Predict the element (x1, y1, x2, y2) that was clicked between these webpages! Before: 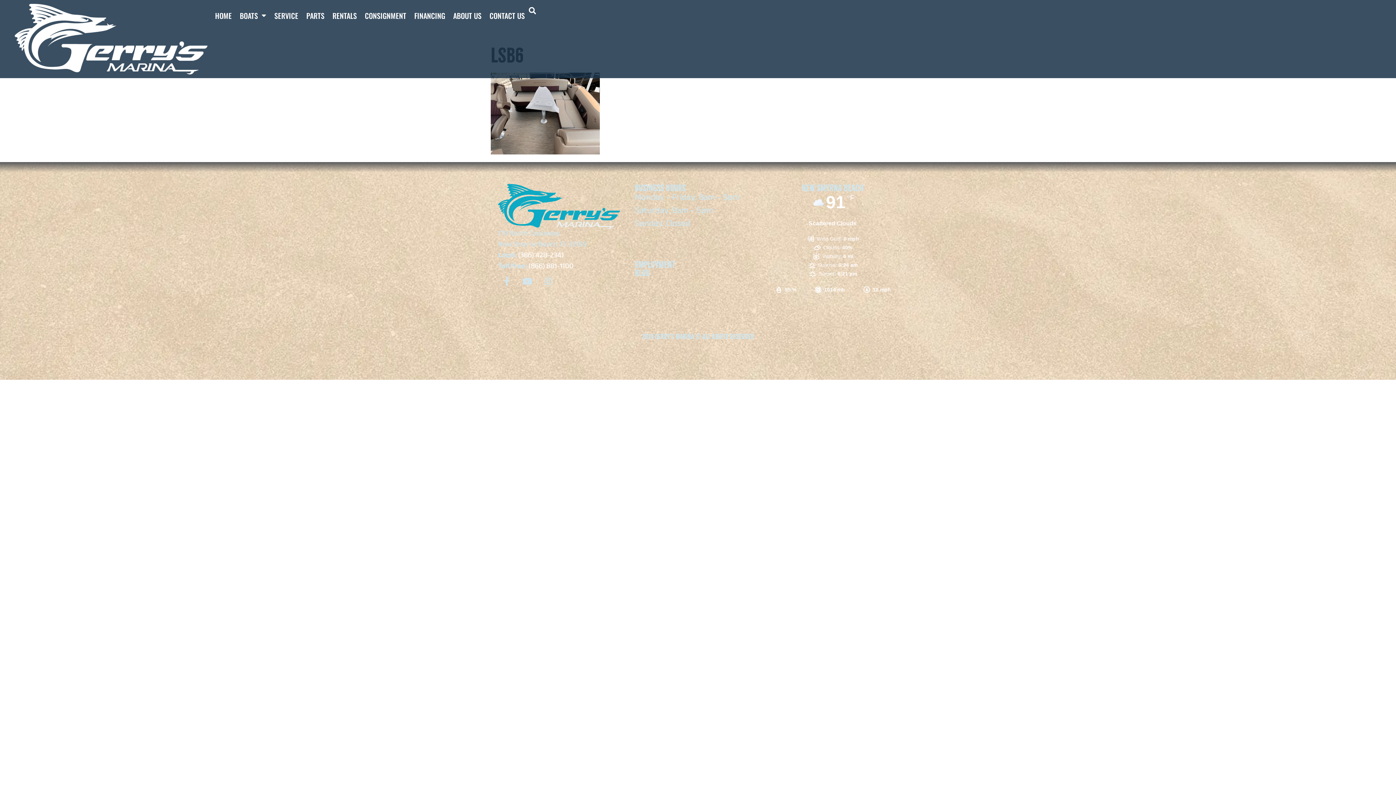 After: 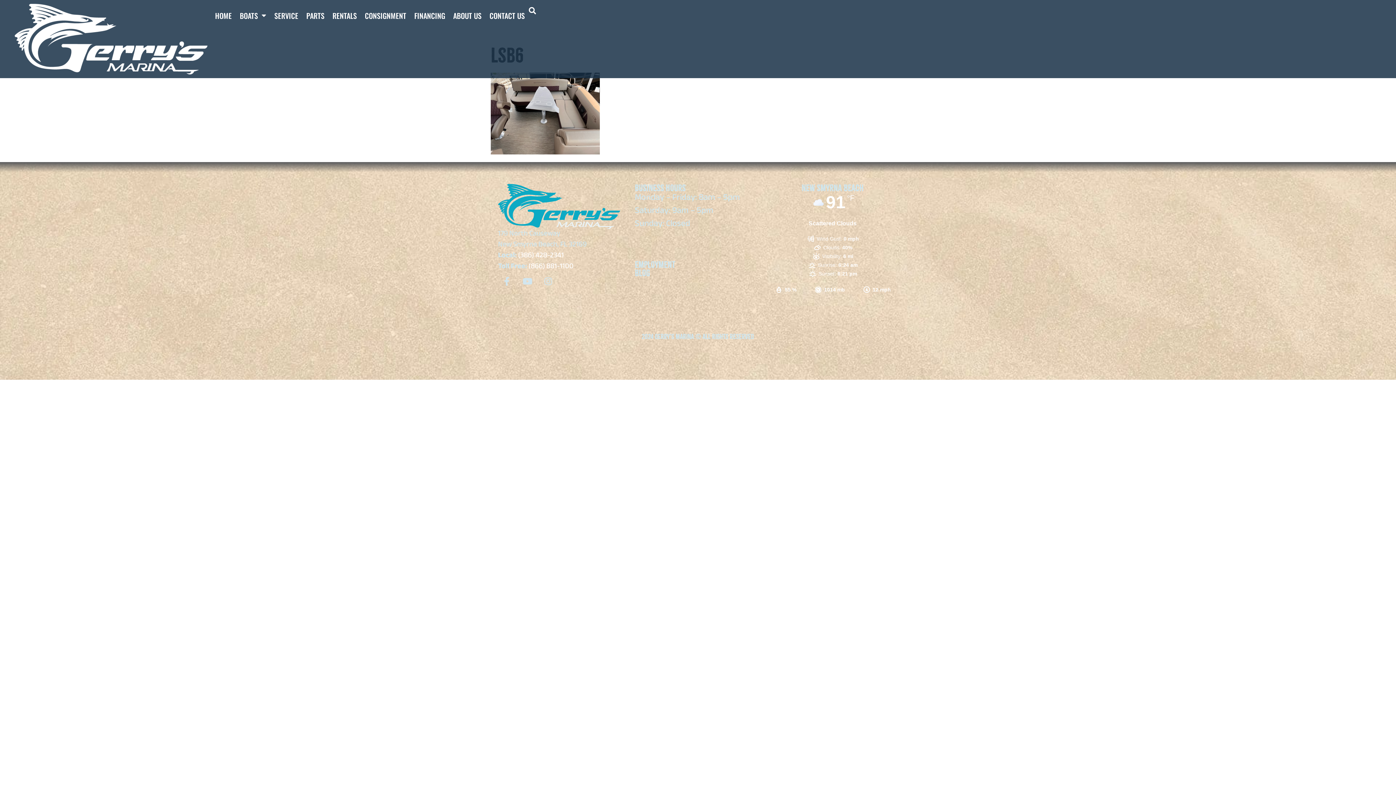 Action: bbox: (518, 250, 564, 262) label: (386) 428-2341